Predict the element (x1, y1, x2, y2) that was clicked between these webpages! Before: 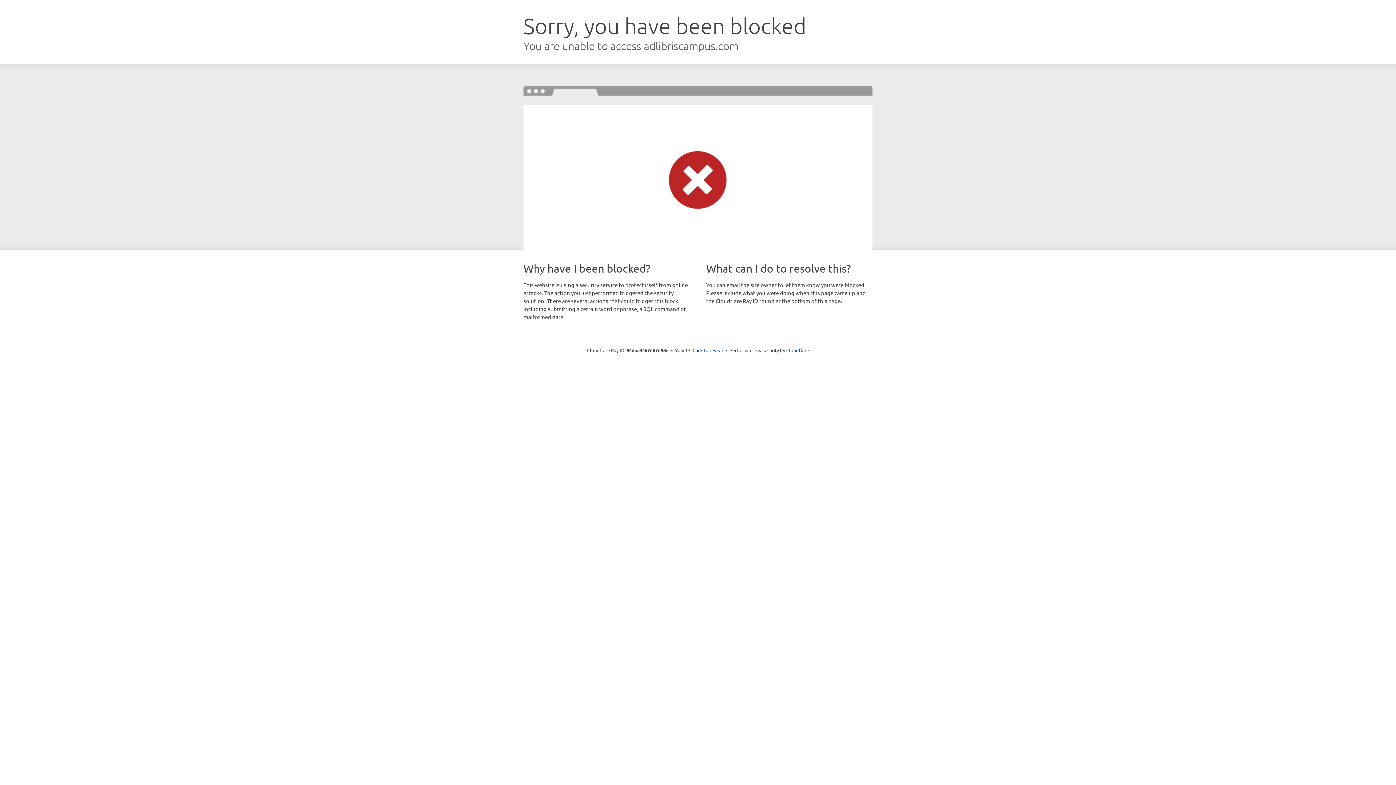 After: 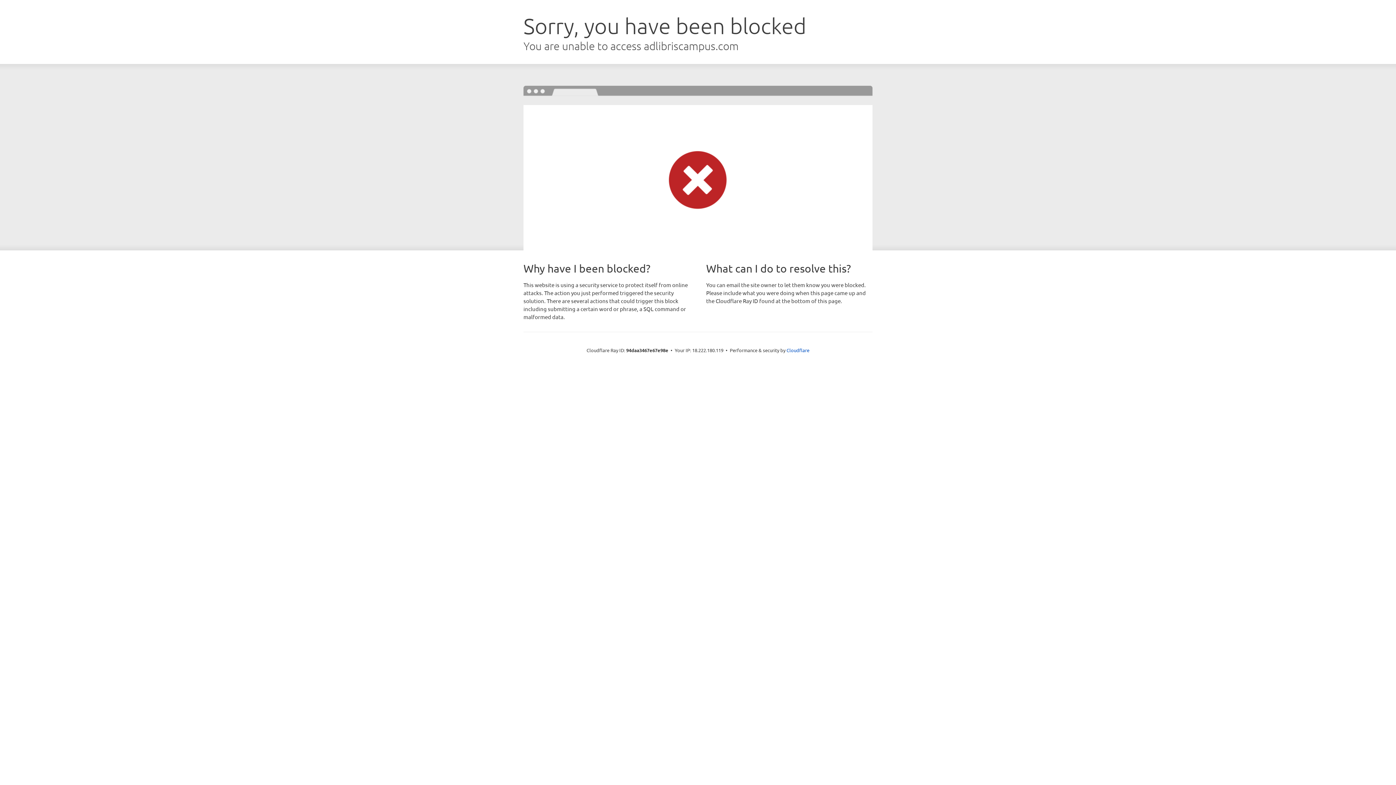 Action: bbox: (692, 346, 723, 353) label: Click to reveal